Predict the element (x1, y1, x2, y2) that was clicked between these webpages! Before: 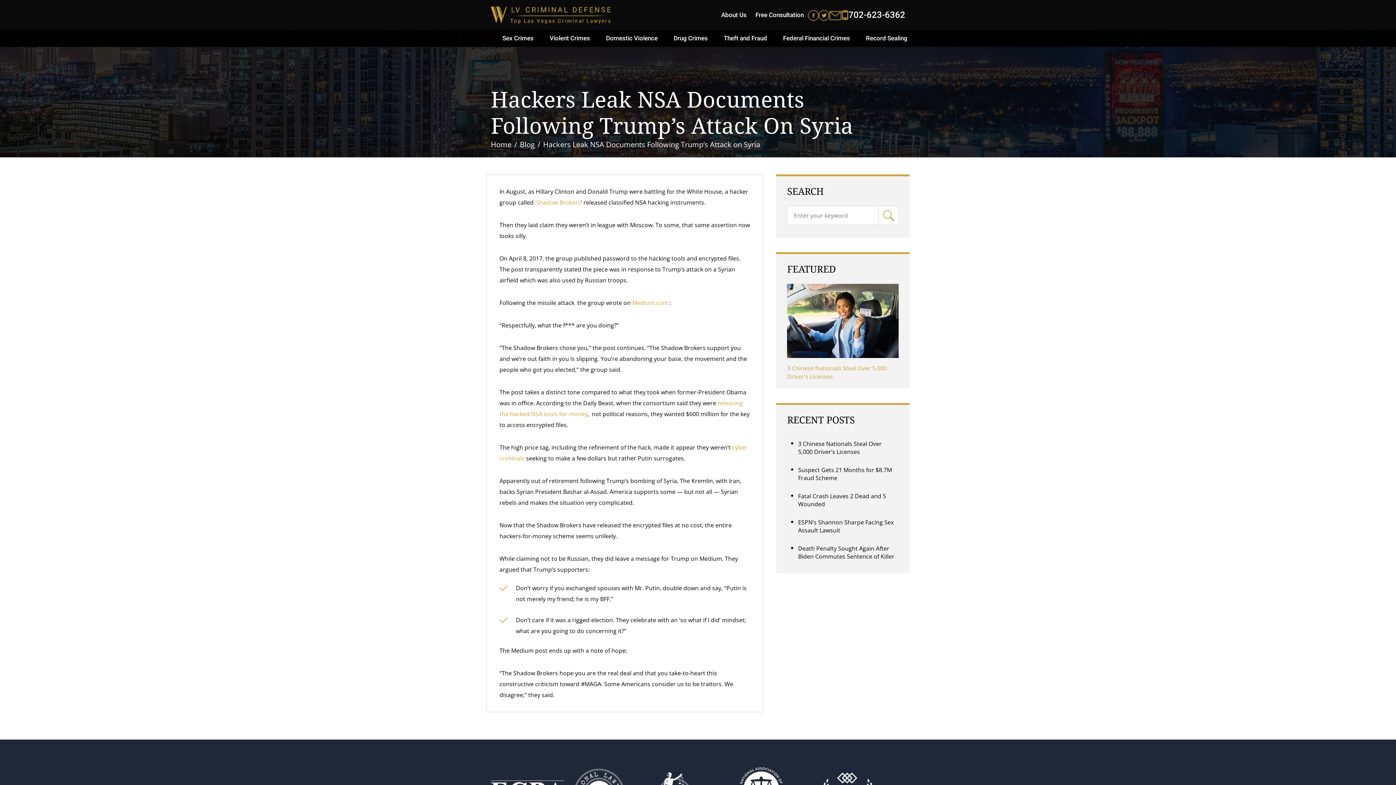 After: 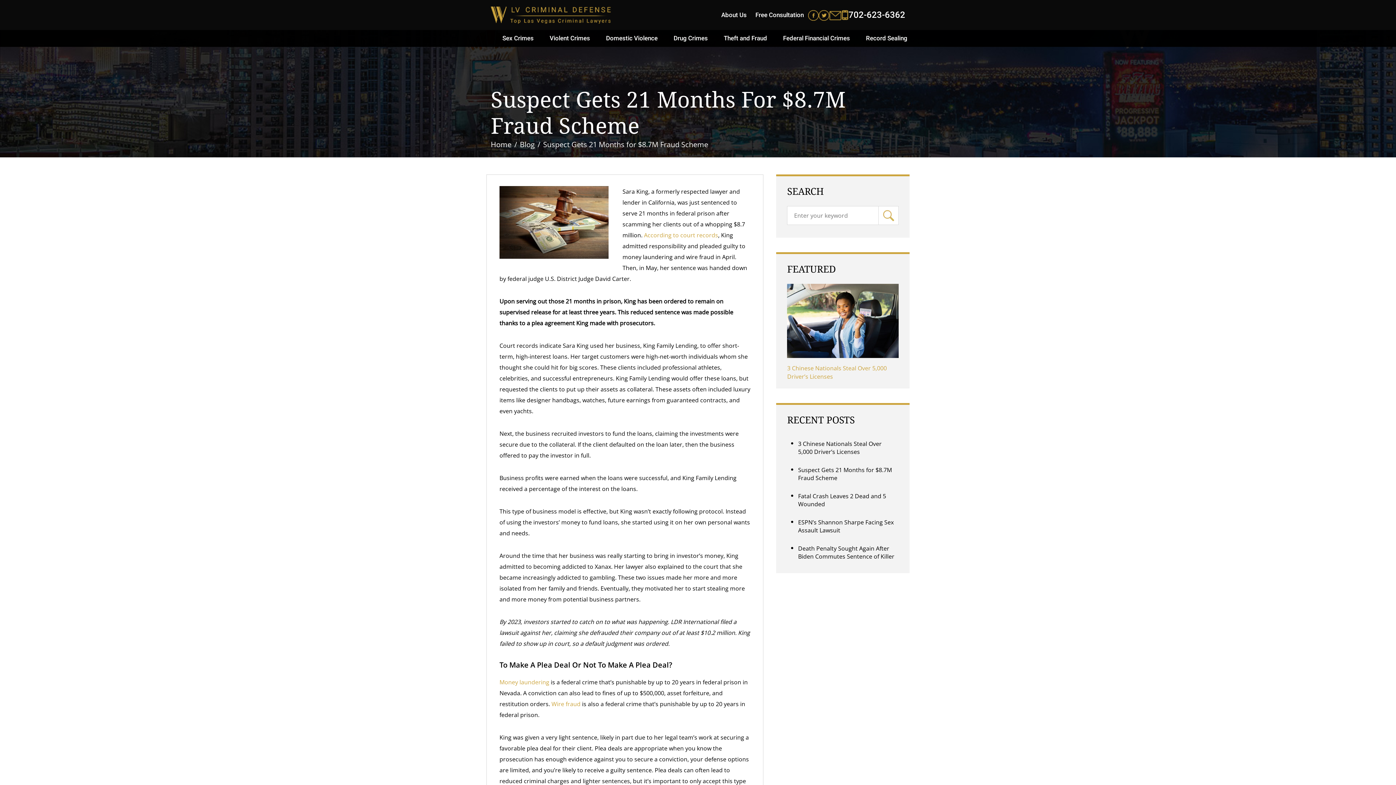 Action: bbox: (787, 461, 898, 487) label: Suspect Gets 21 Months for $8.7M Fraud Scheme